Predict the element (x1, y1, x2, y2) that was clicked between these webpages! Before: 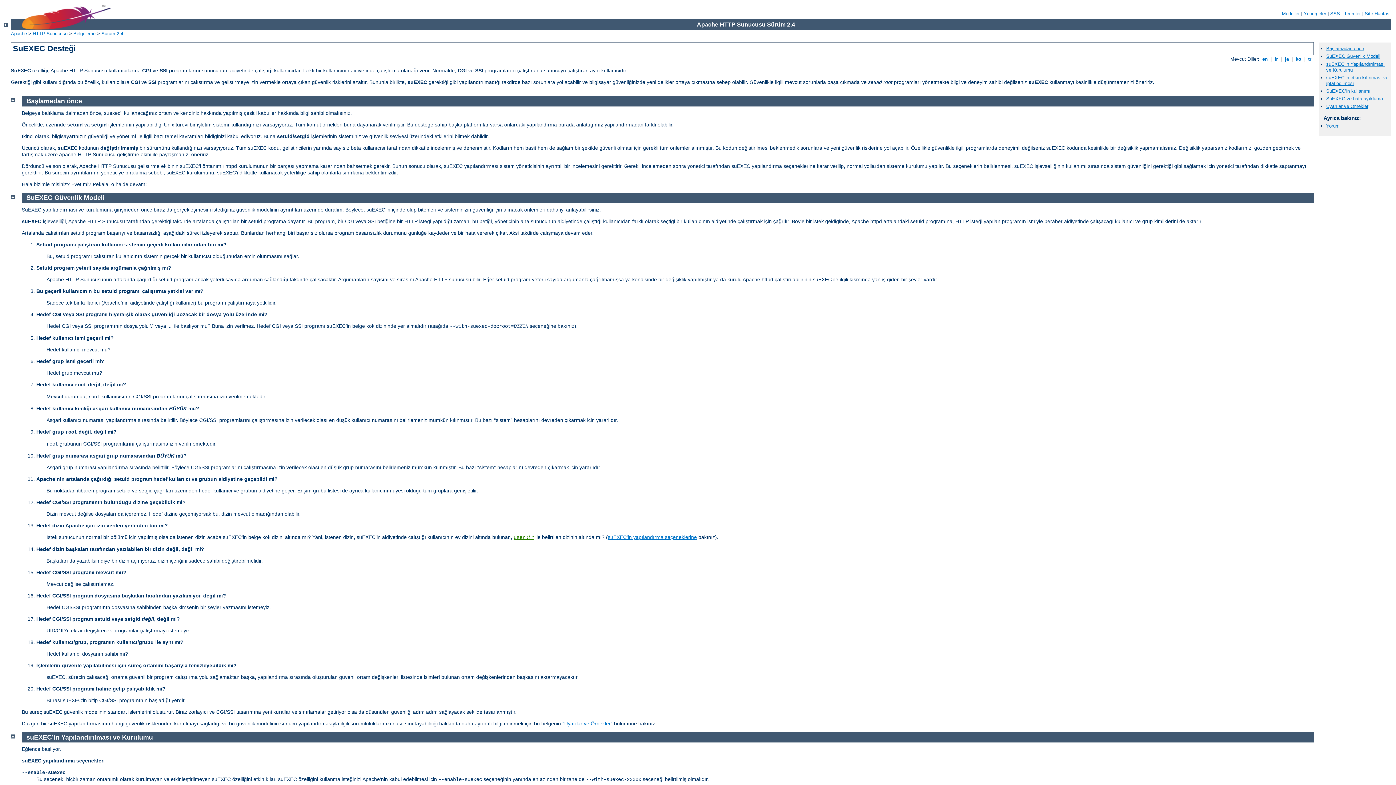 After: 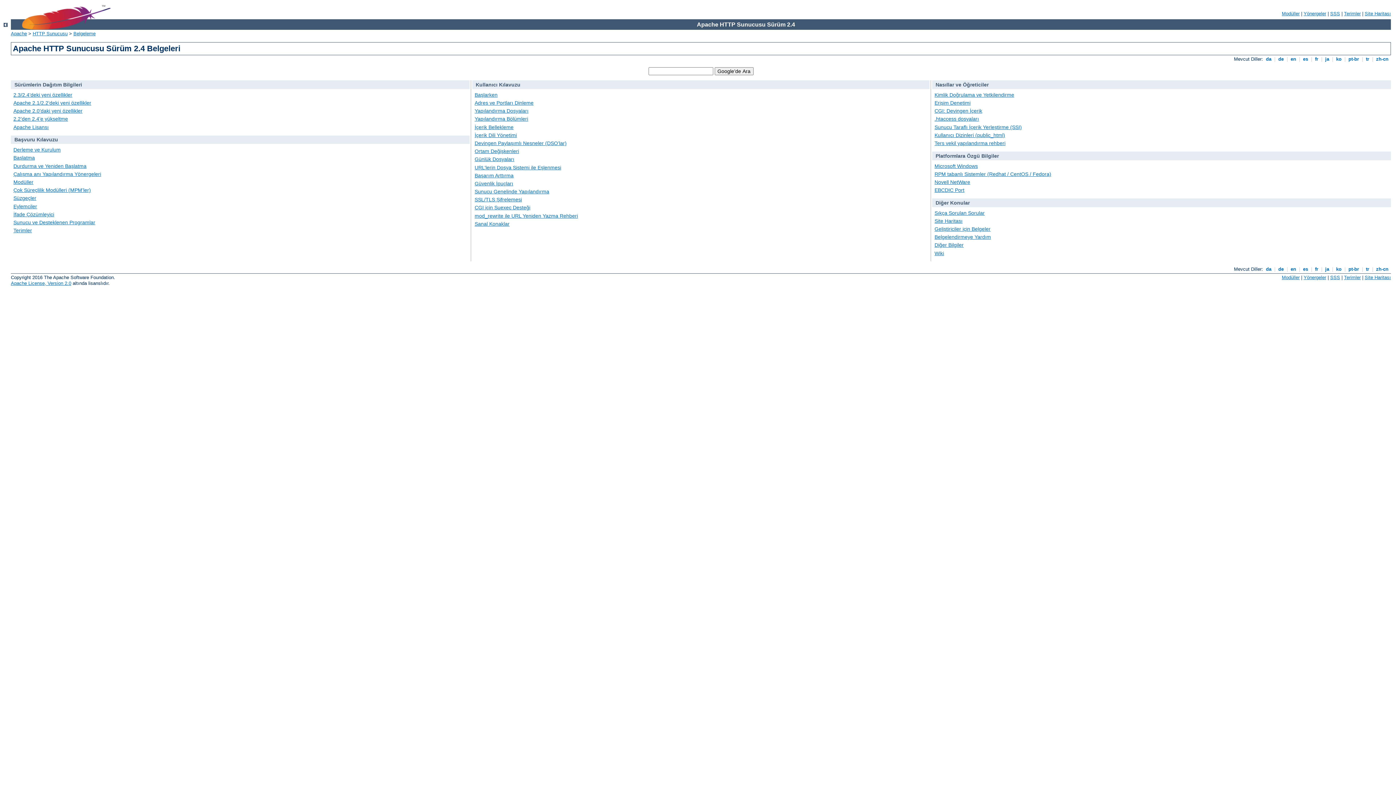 Action: bbox: (3, 22, 7, 28)